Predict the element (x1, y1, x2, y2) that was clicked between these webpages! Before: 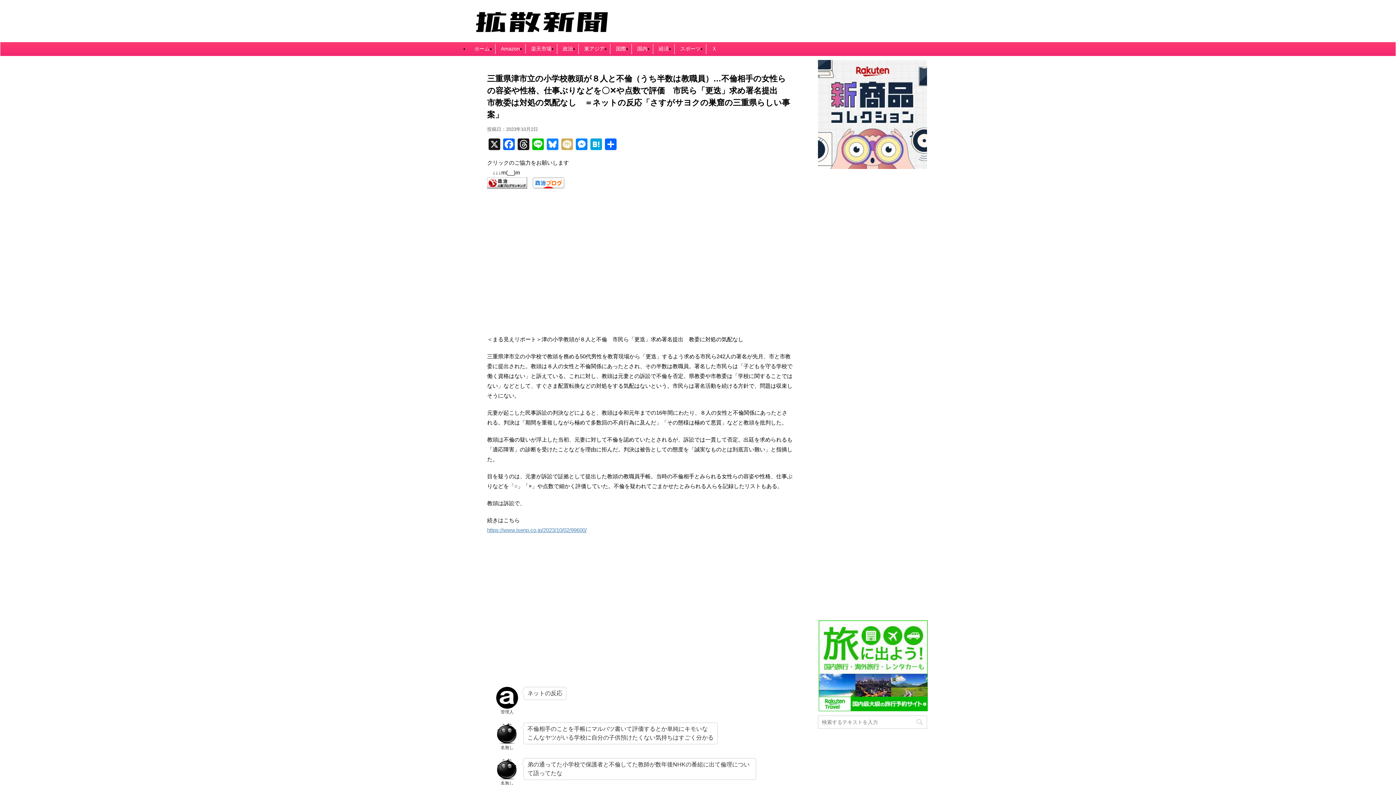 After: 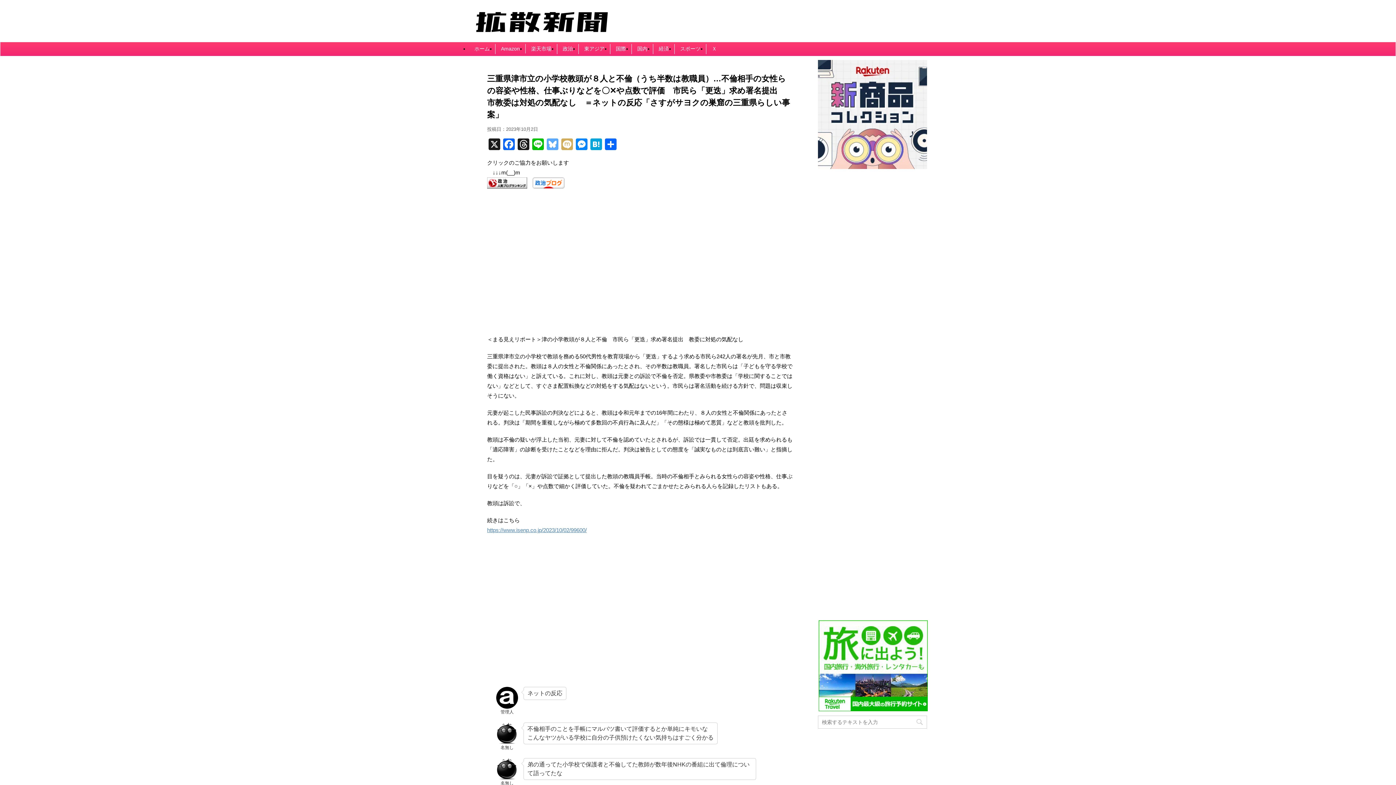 Action: bbox: (545, 138, 560, 151) label: Bluesky